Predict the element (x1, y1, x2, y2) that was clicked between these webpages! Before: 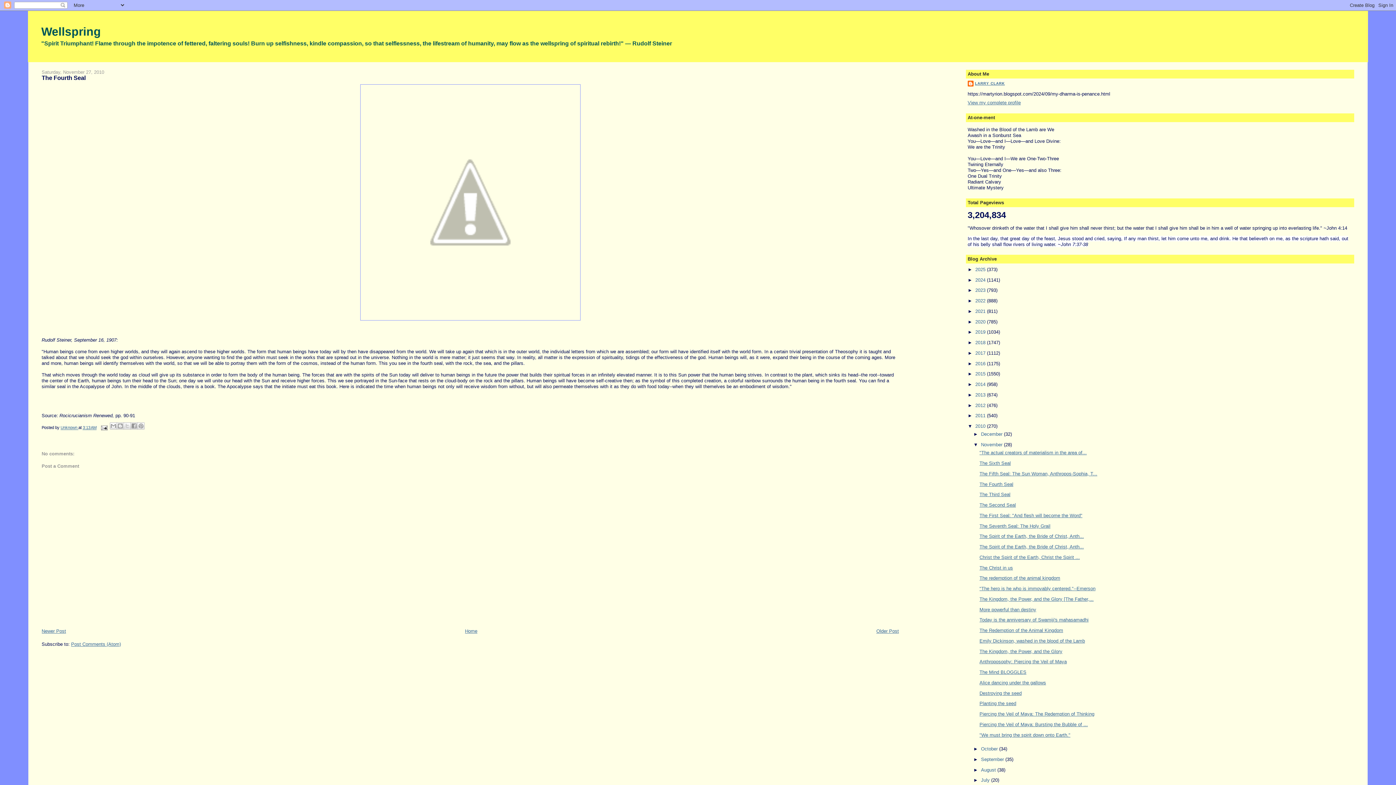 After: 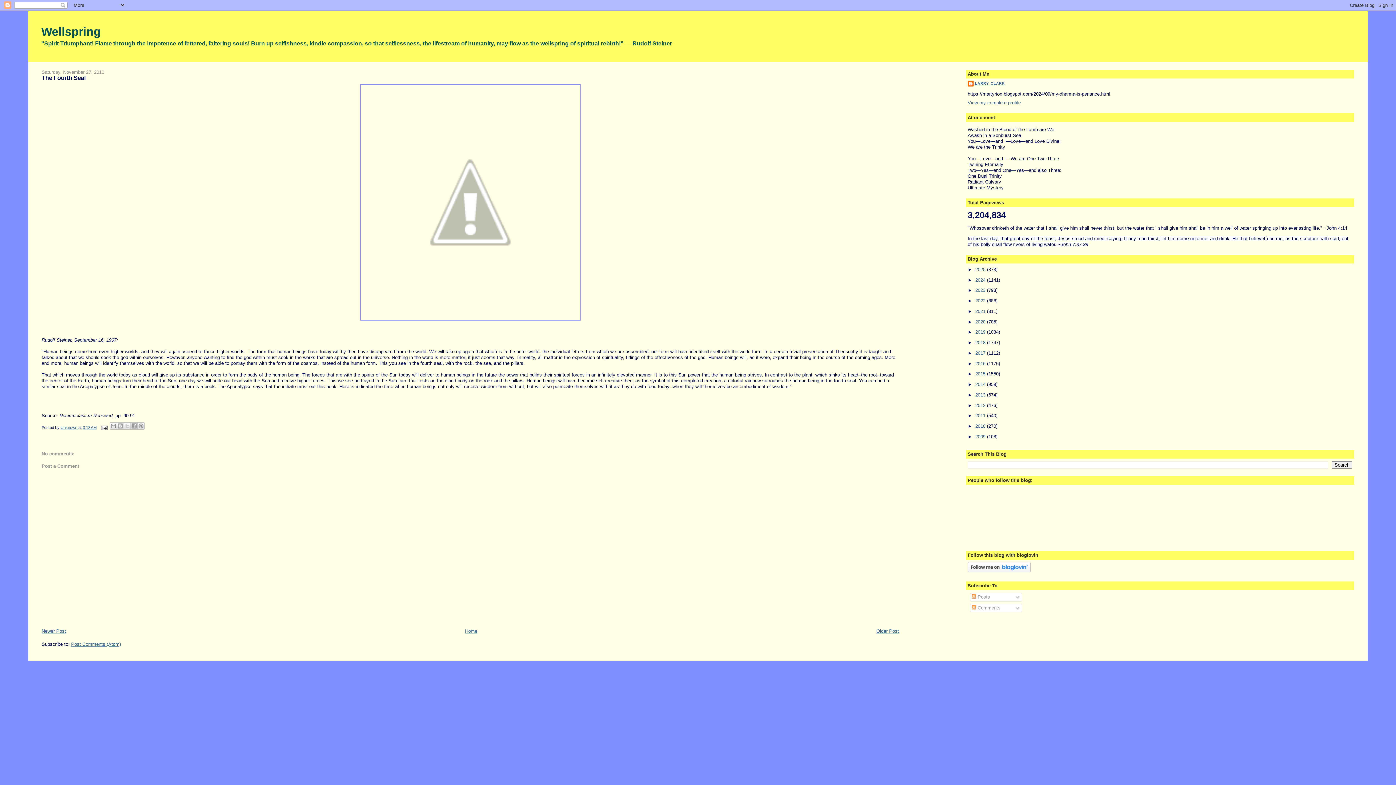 Action: bbox: (967, 423, 975, 429) label: ▼  